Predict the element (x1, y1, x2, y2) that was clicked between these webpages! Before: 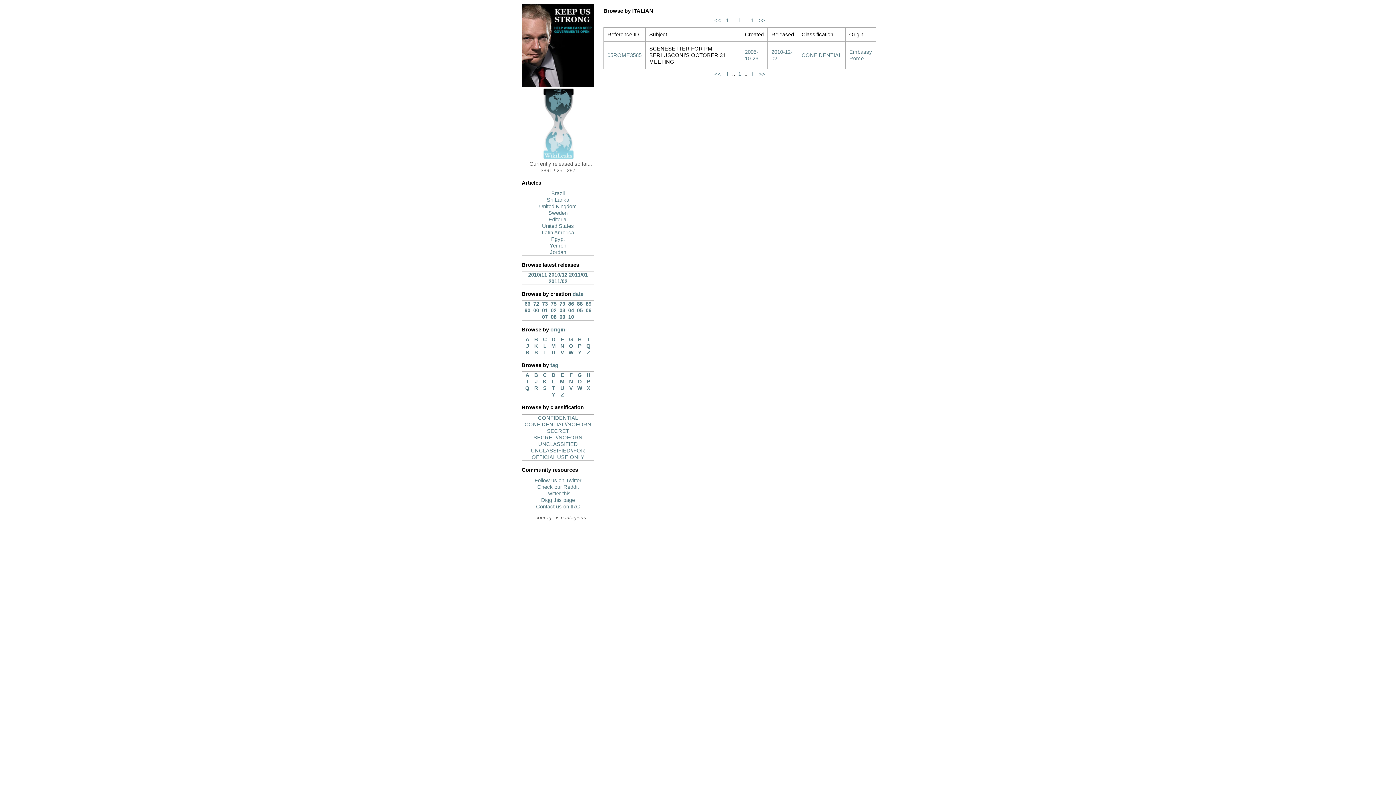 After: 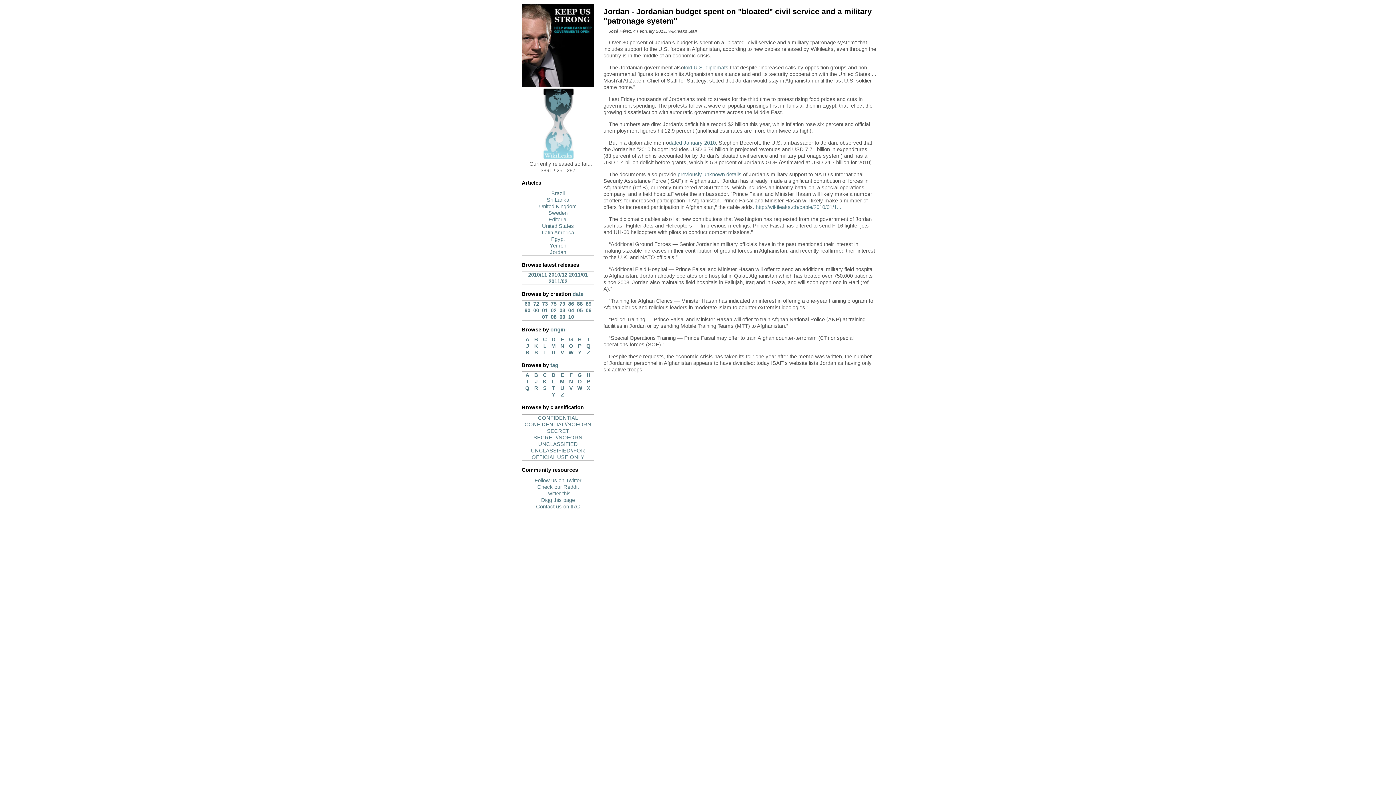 Action: label: Jordan bbox: (522, 249, 594, 255)